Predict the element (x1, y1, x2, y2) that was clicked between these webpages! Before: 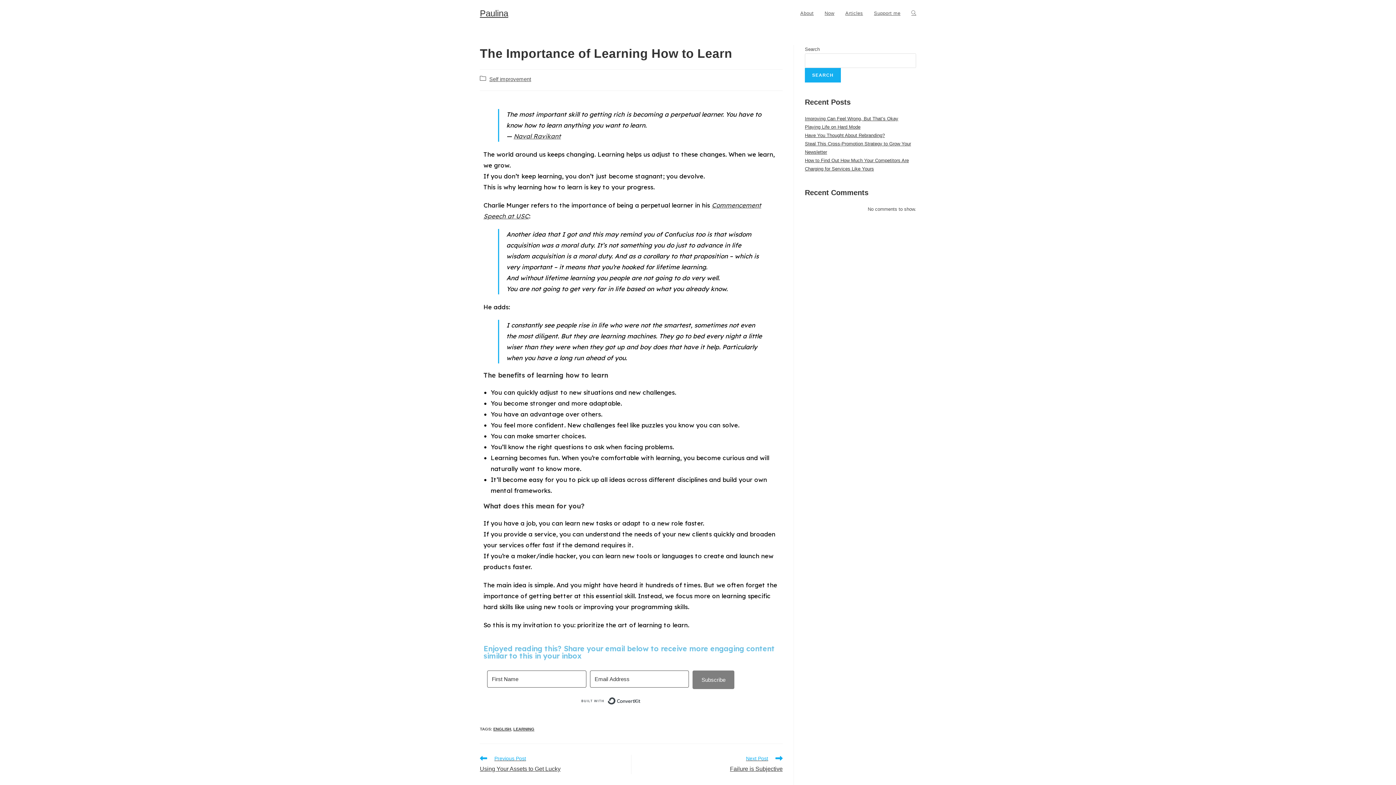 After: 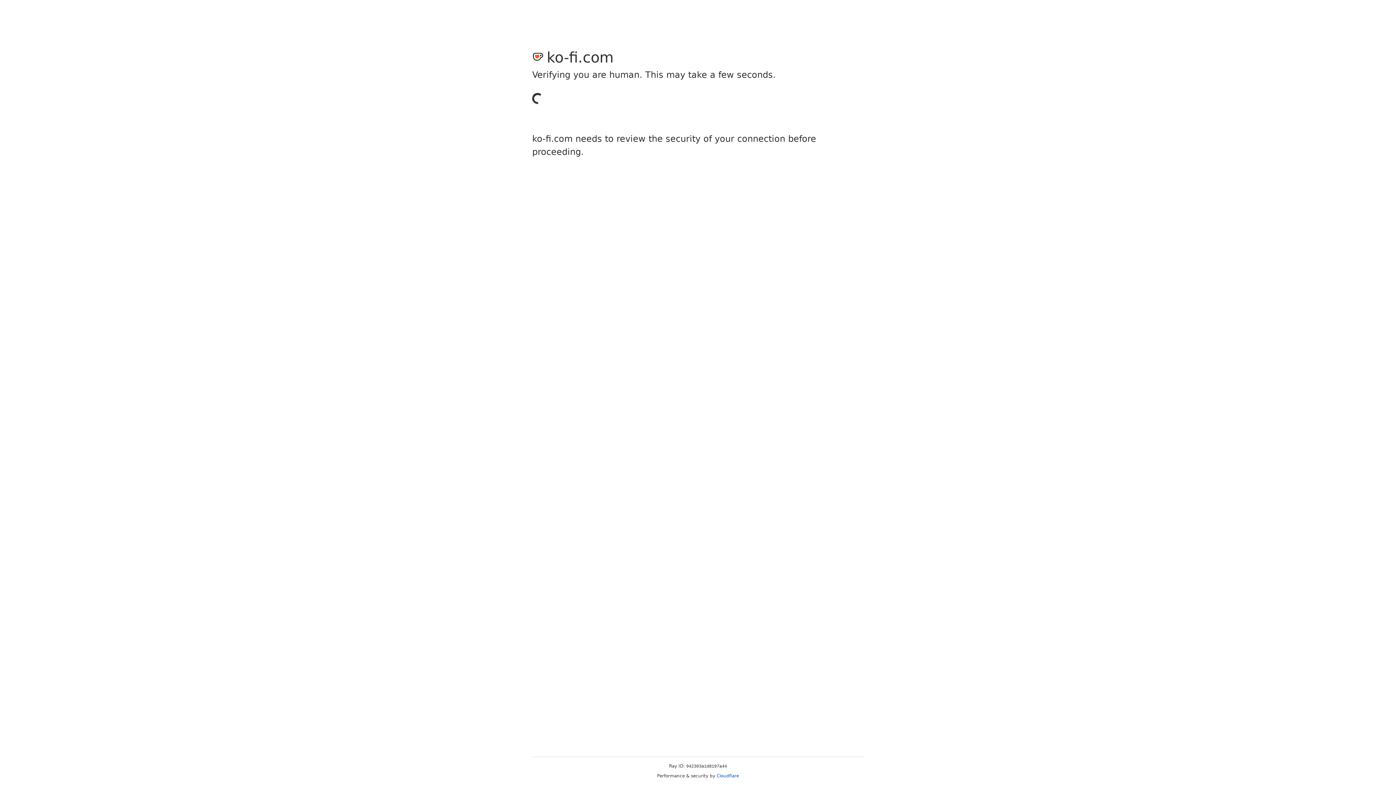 Action: label: Support me bbox: (868, 0, 906, 26)